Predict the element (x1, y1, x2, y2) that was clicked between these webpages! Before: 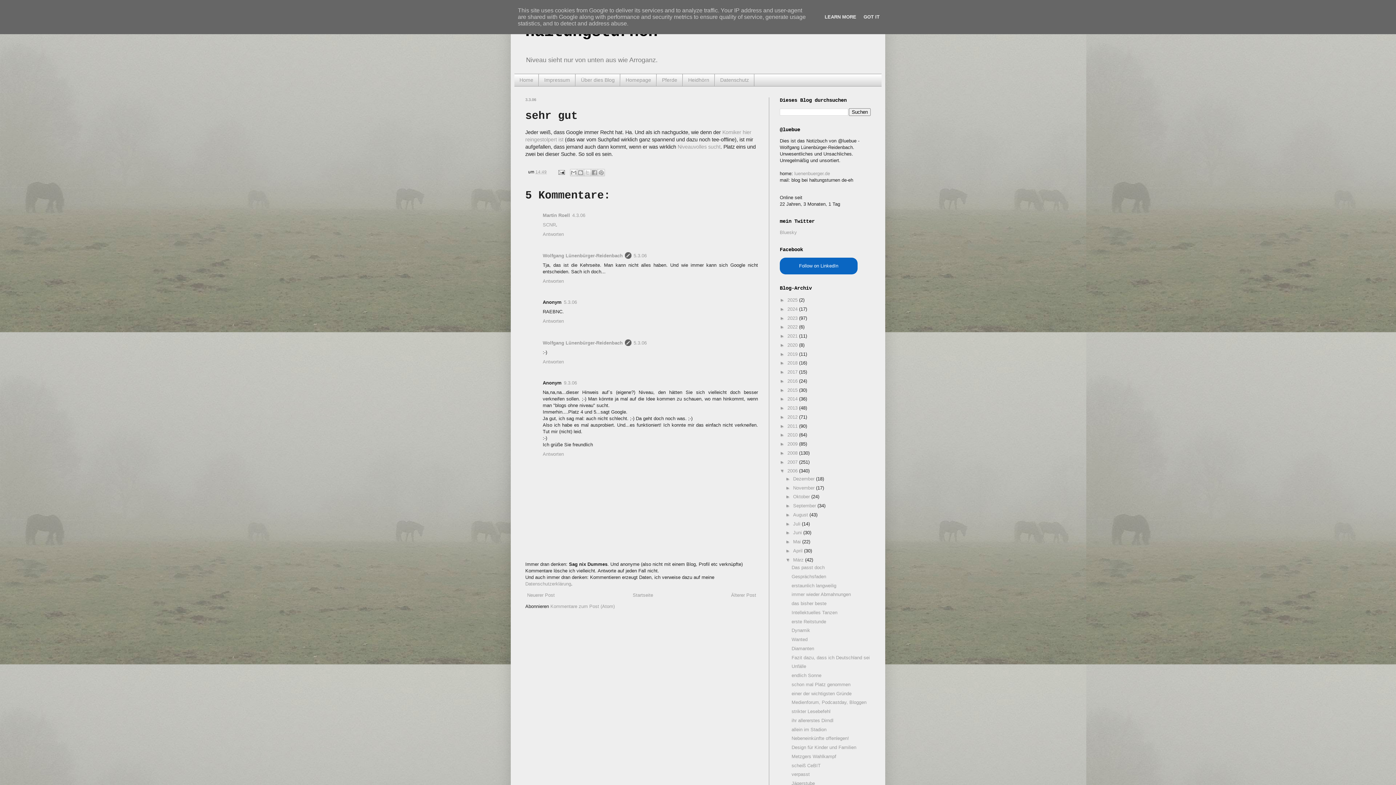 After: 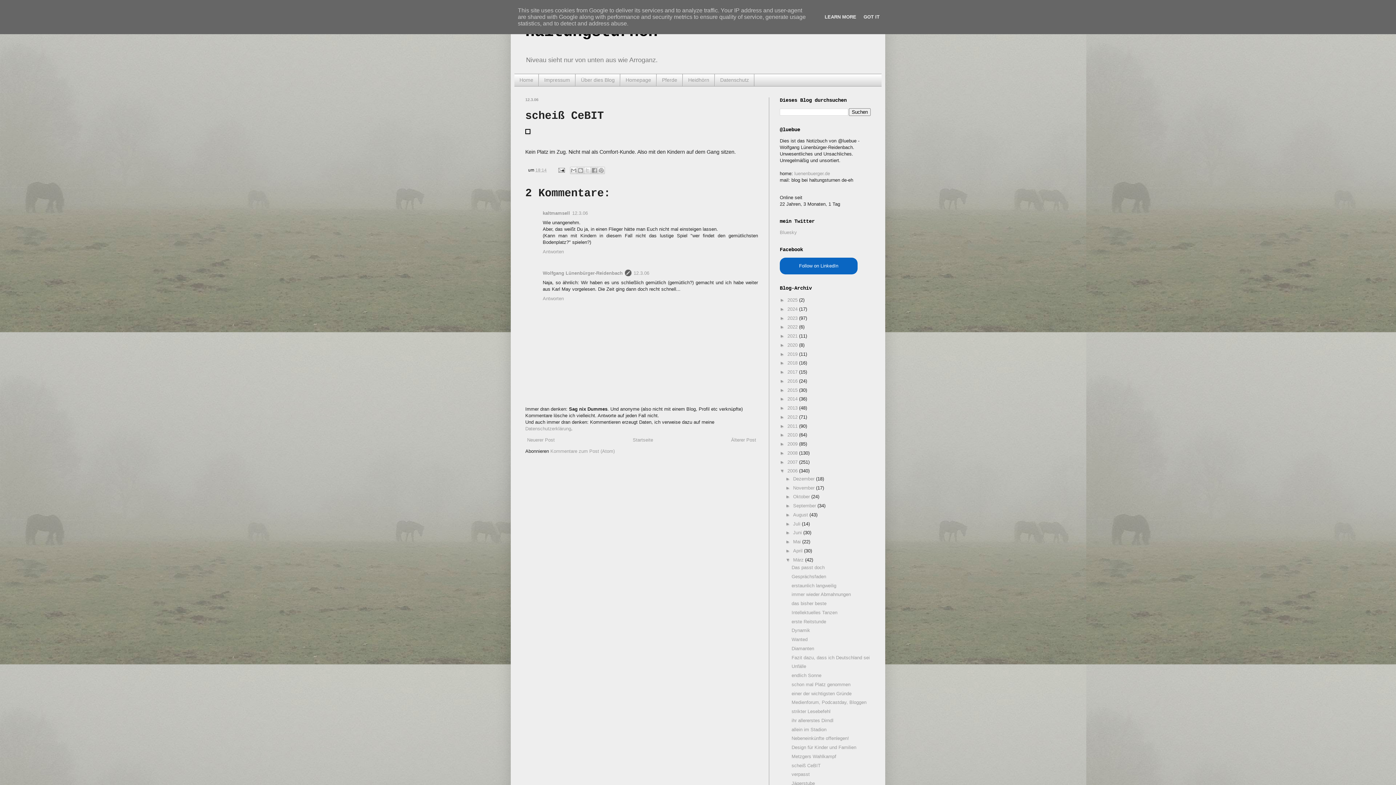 Action: bbox: (791, 763, 820, 768) label: scheiß CeBIT